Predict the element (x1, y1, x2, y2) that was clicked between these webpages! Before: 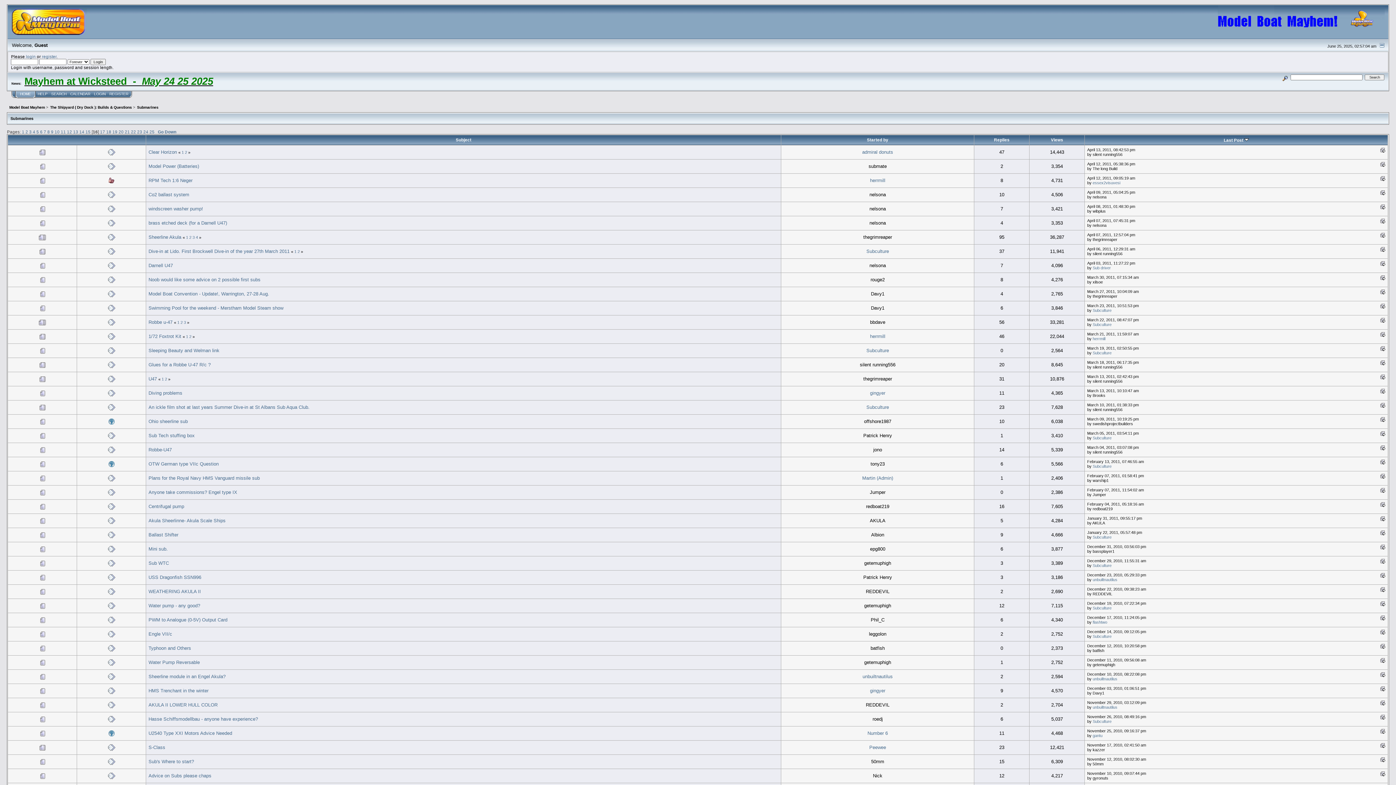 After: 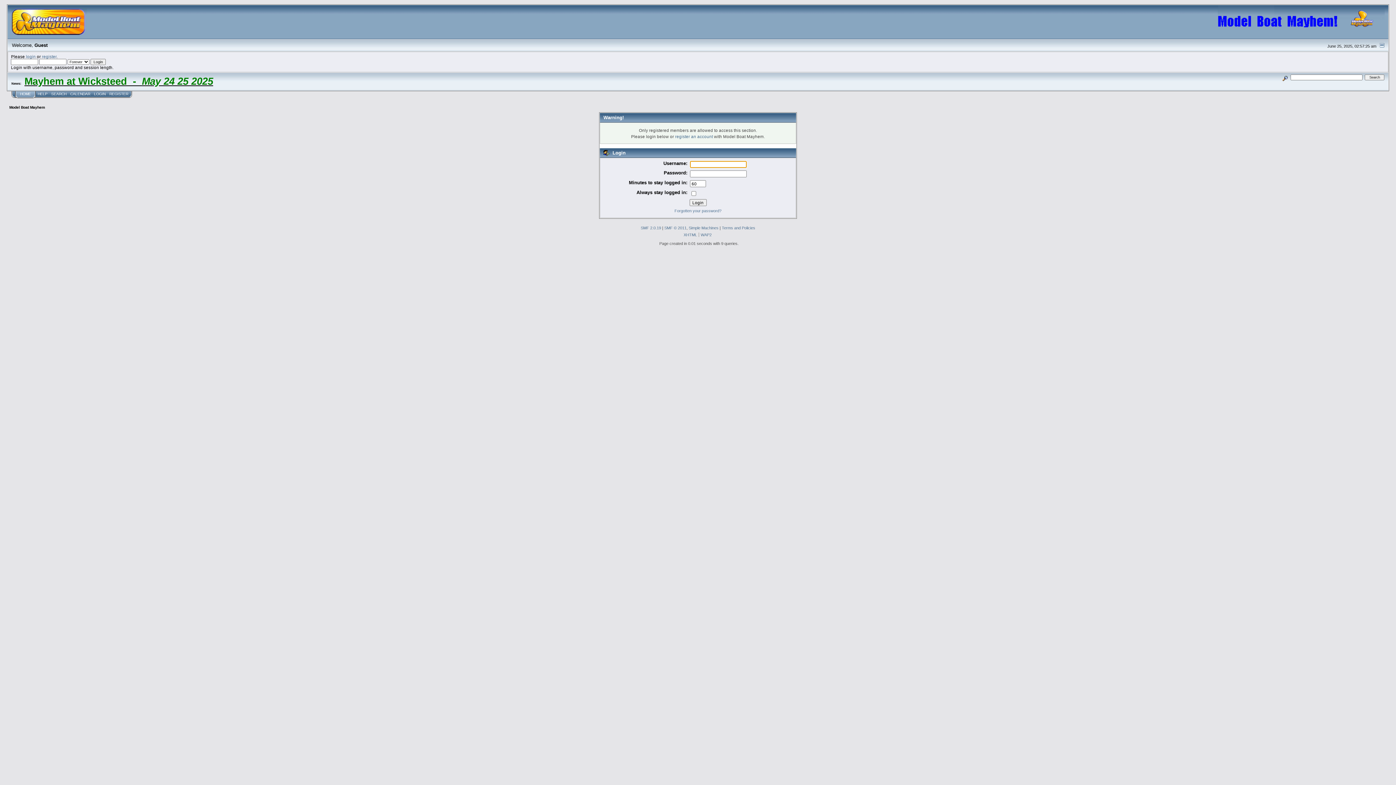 Action: label: gingyer bbox: (870, 688, 885, 693)